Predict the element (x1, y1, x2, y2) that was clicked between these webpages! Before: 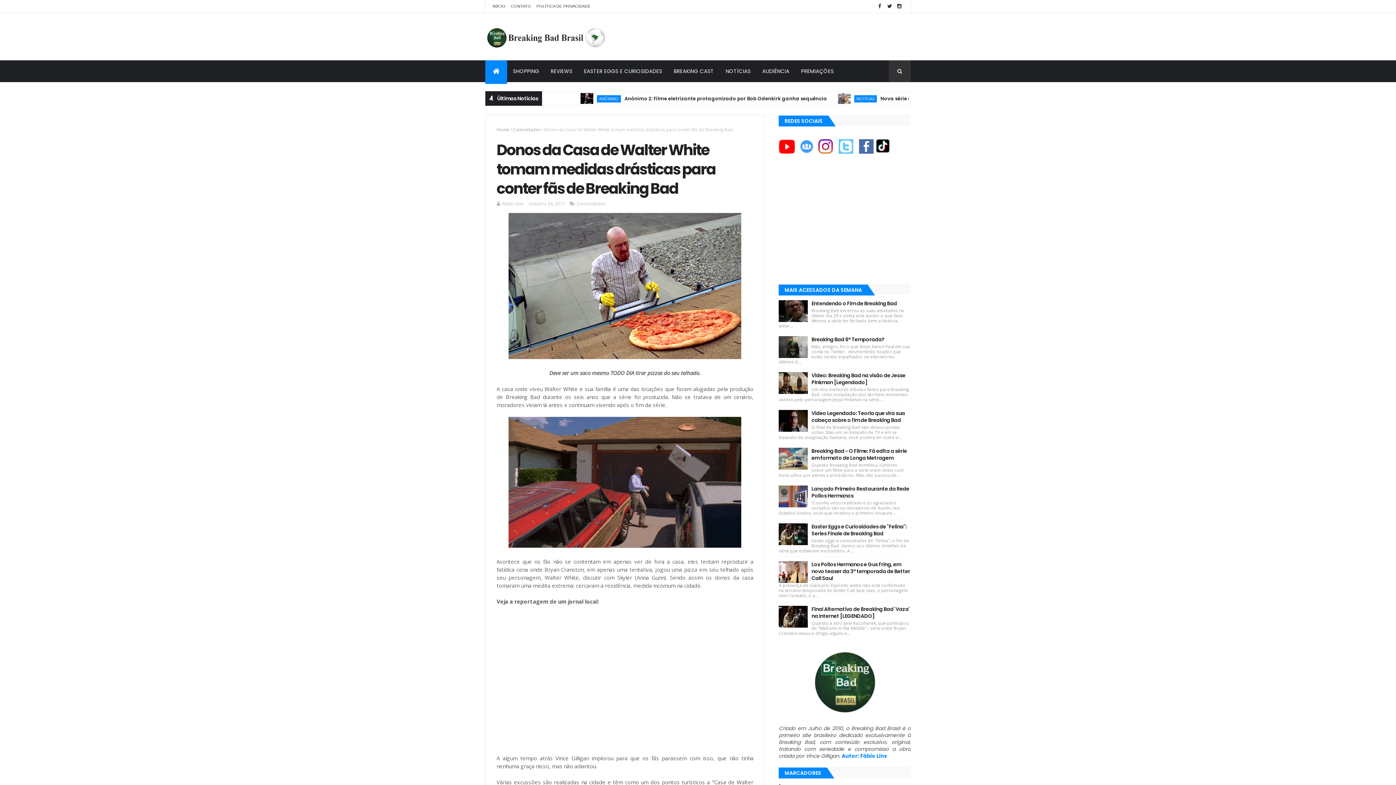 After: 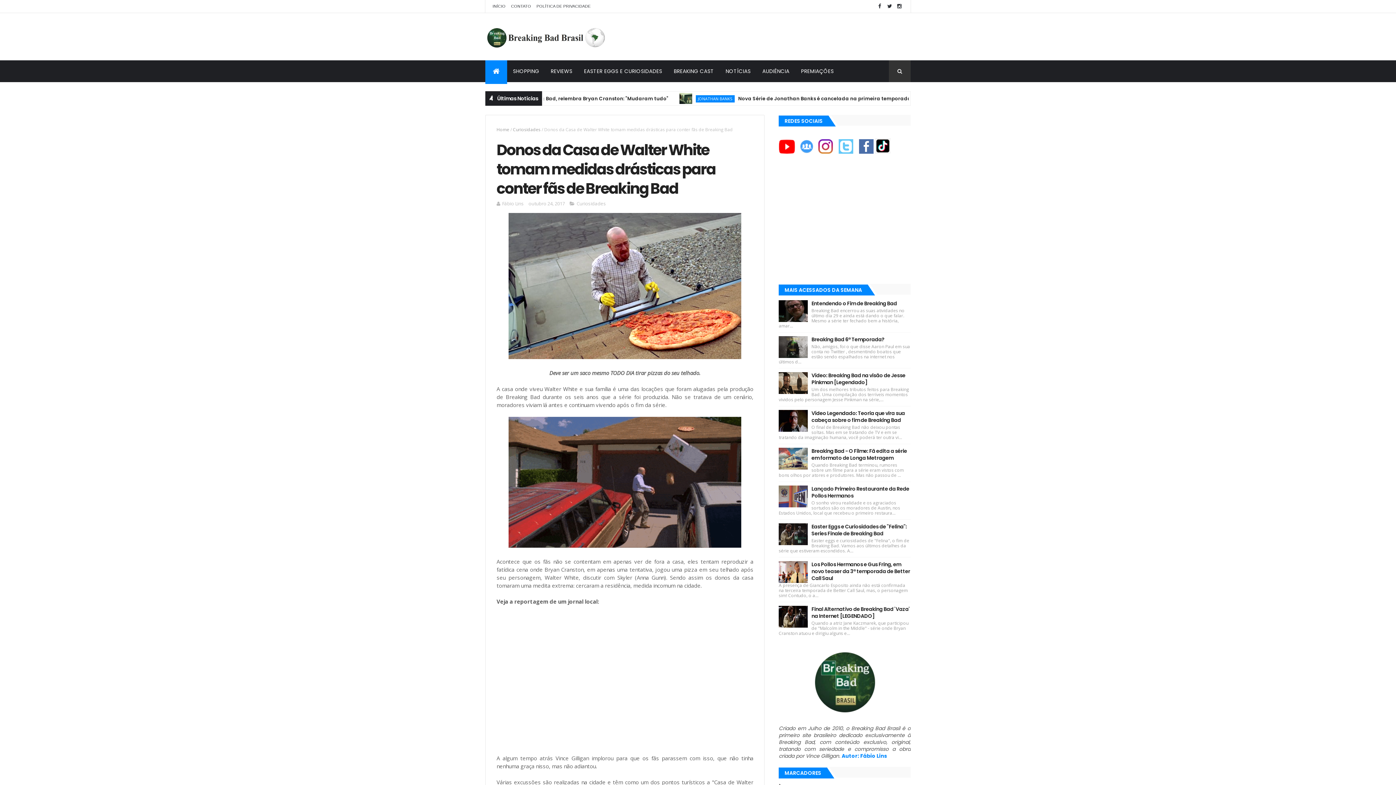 Action: bbox: (779, 523, 808, 545)